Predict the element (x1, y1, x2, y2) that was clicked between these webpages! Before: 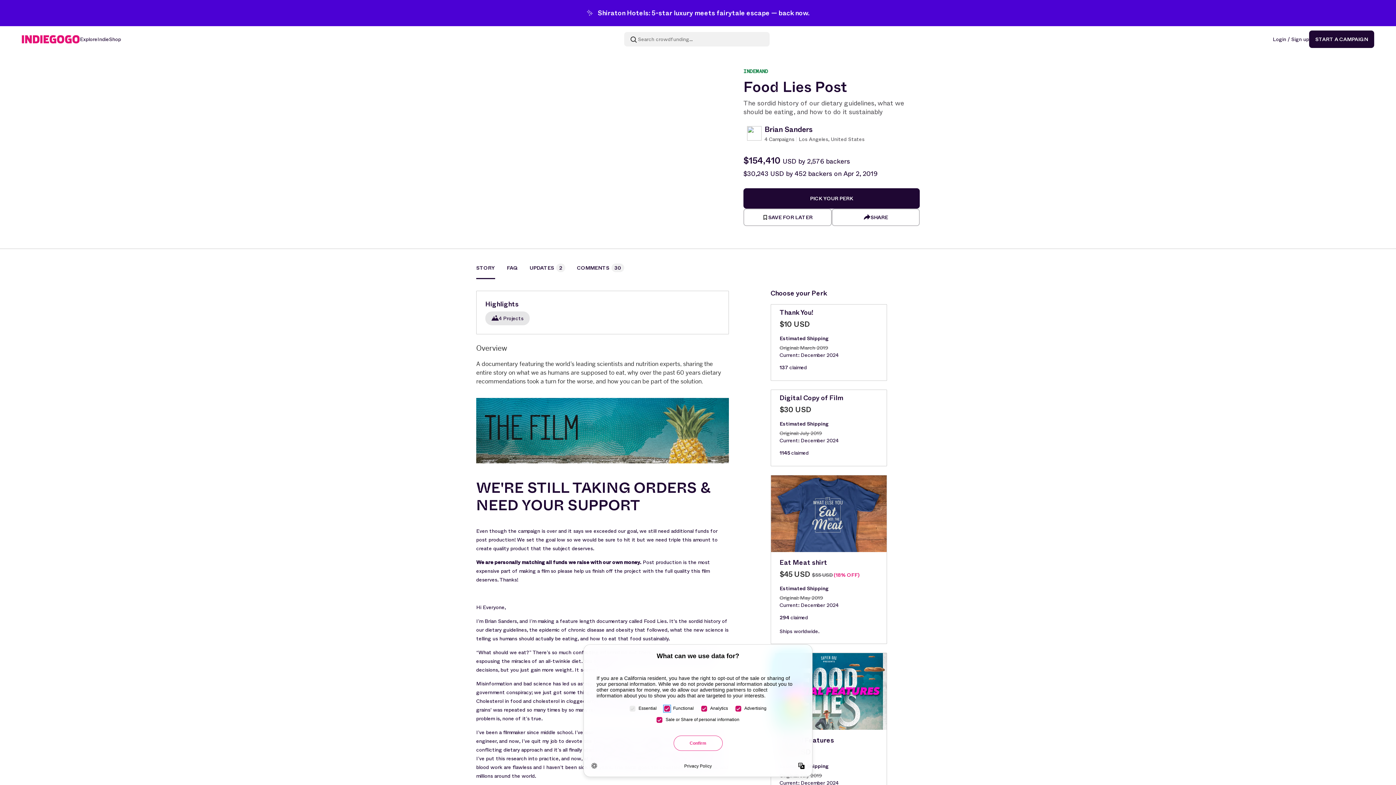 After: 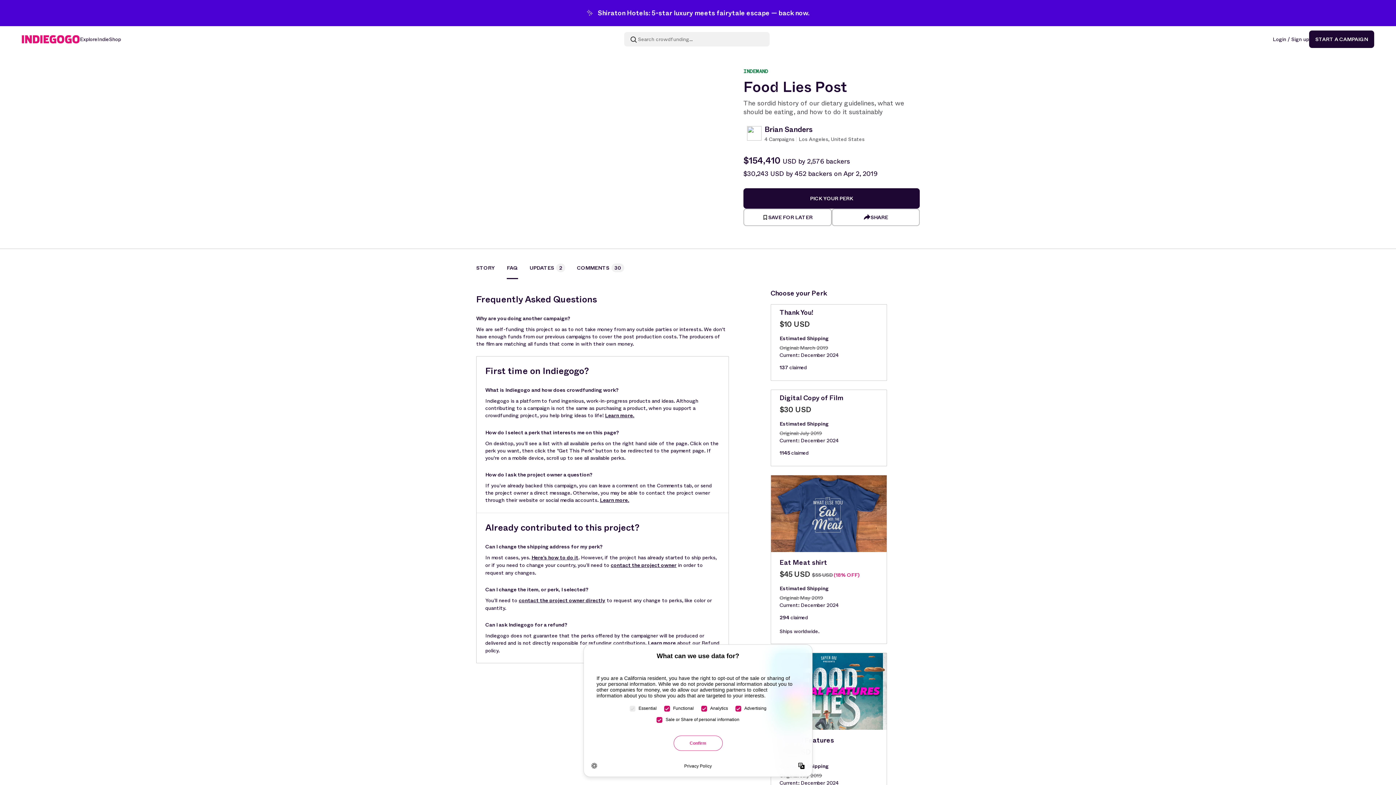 Action: label: FAQ bbox: (495, 263, 518, 279)